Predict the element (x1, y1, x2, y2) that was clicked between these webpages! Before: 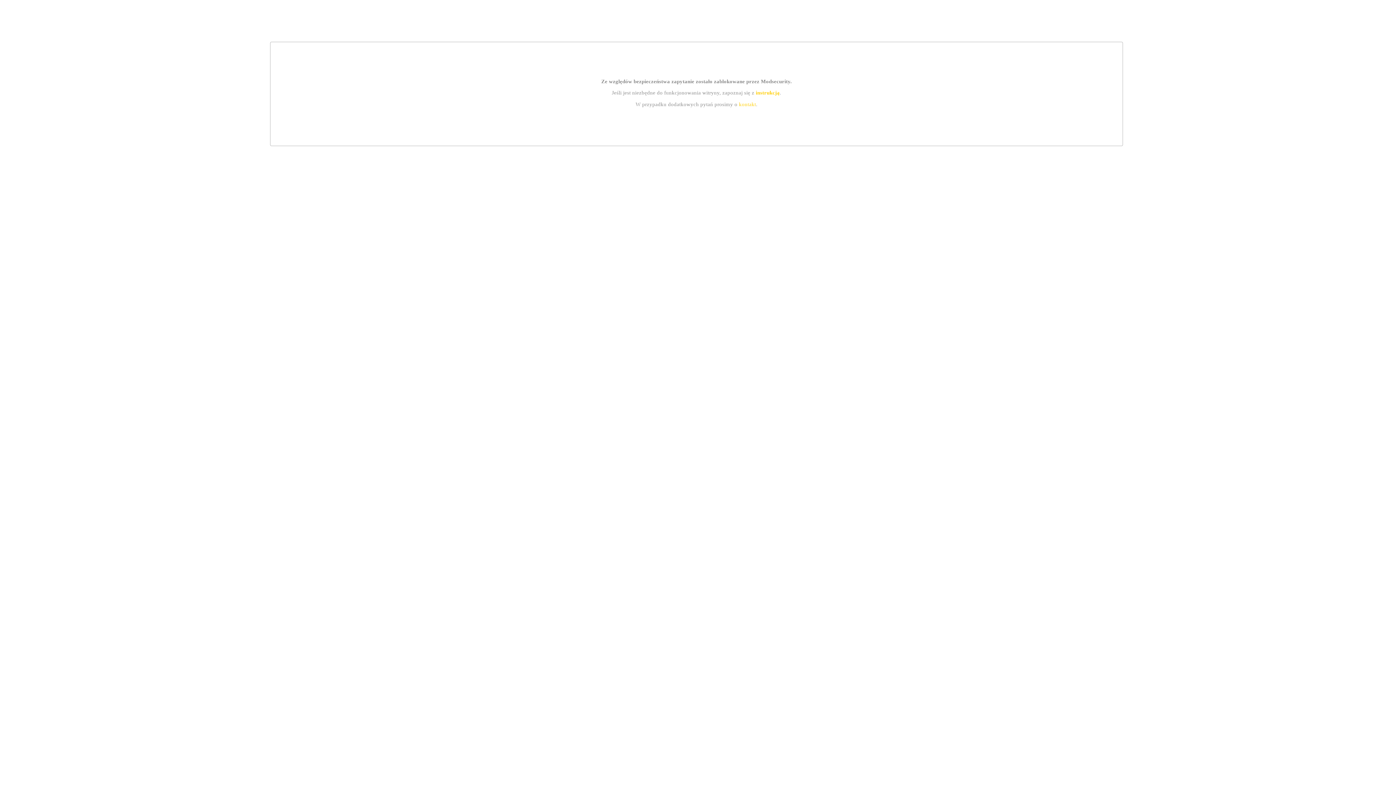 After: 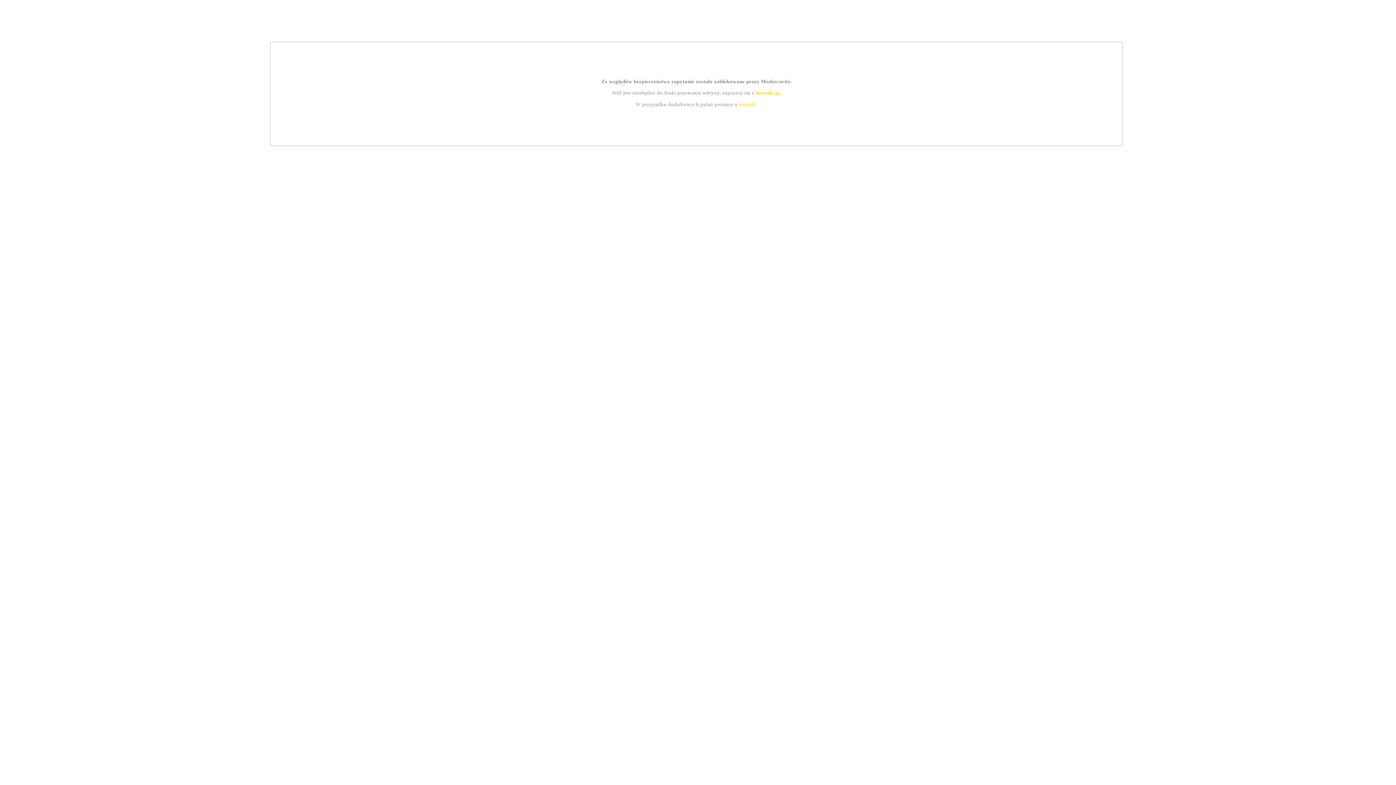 Action: label: instrukcją bbox: (755, 89, 779, 95)